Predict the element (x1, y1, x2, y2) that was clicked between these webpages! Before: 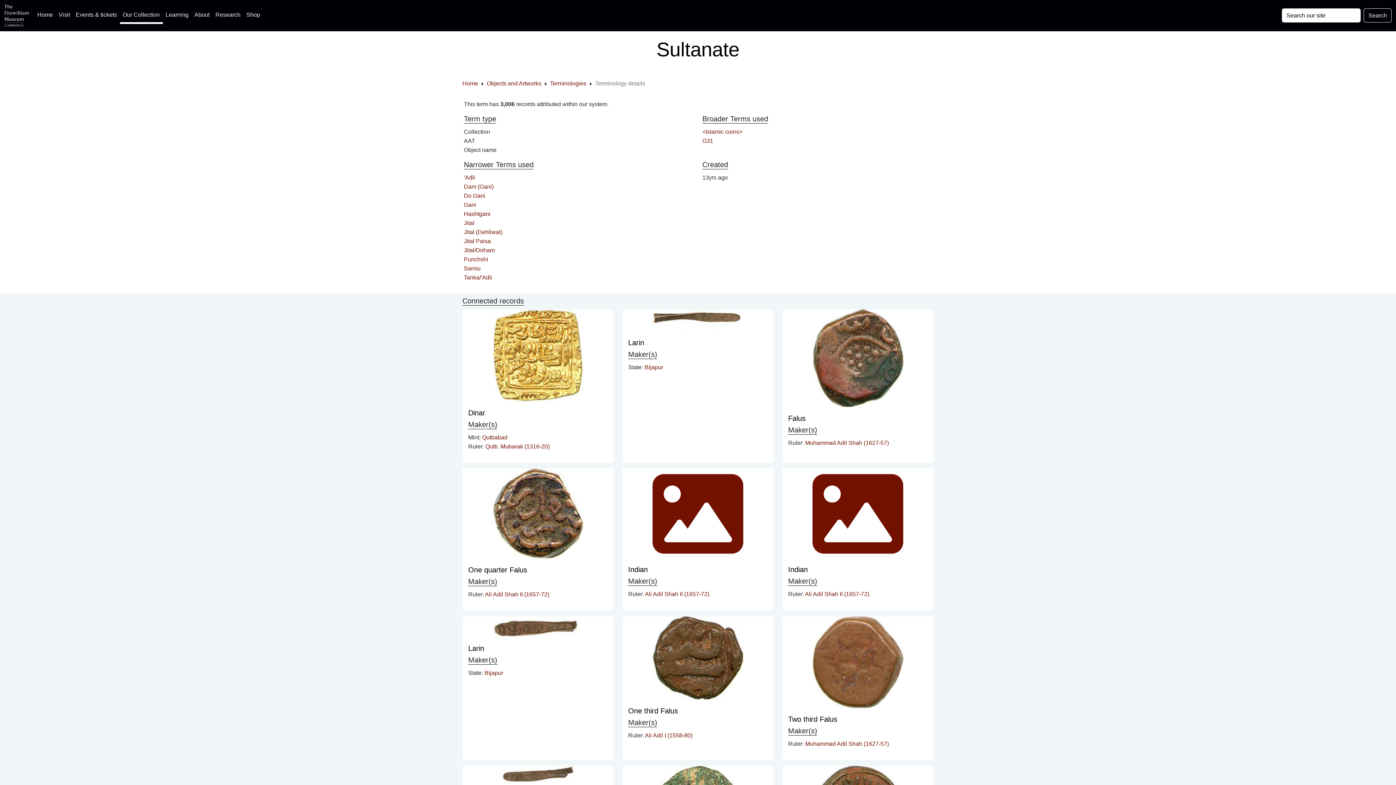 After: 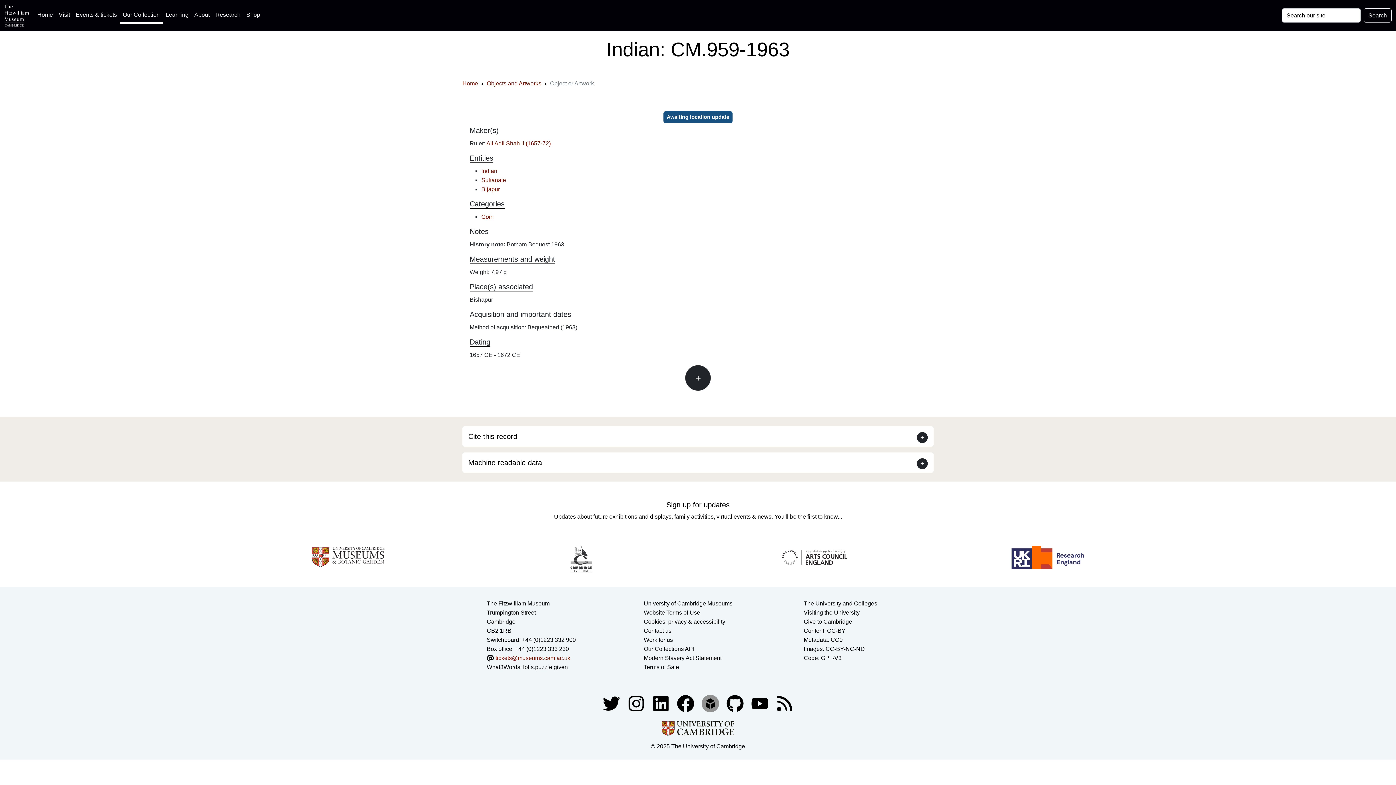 Action: label: Indian bbox: (628, 565, 648, 573)